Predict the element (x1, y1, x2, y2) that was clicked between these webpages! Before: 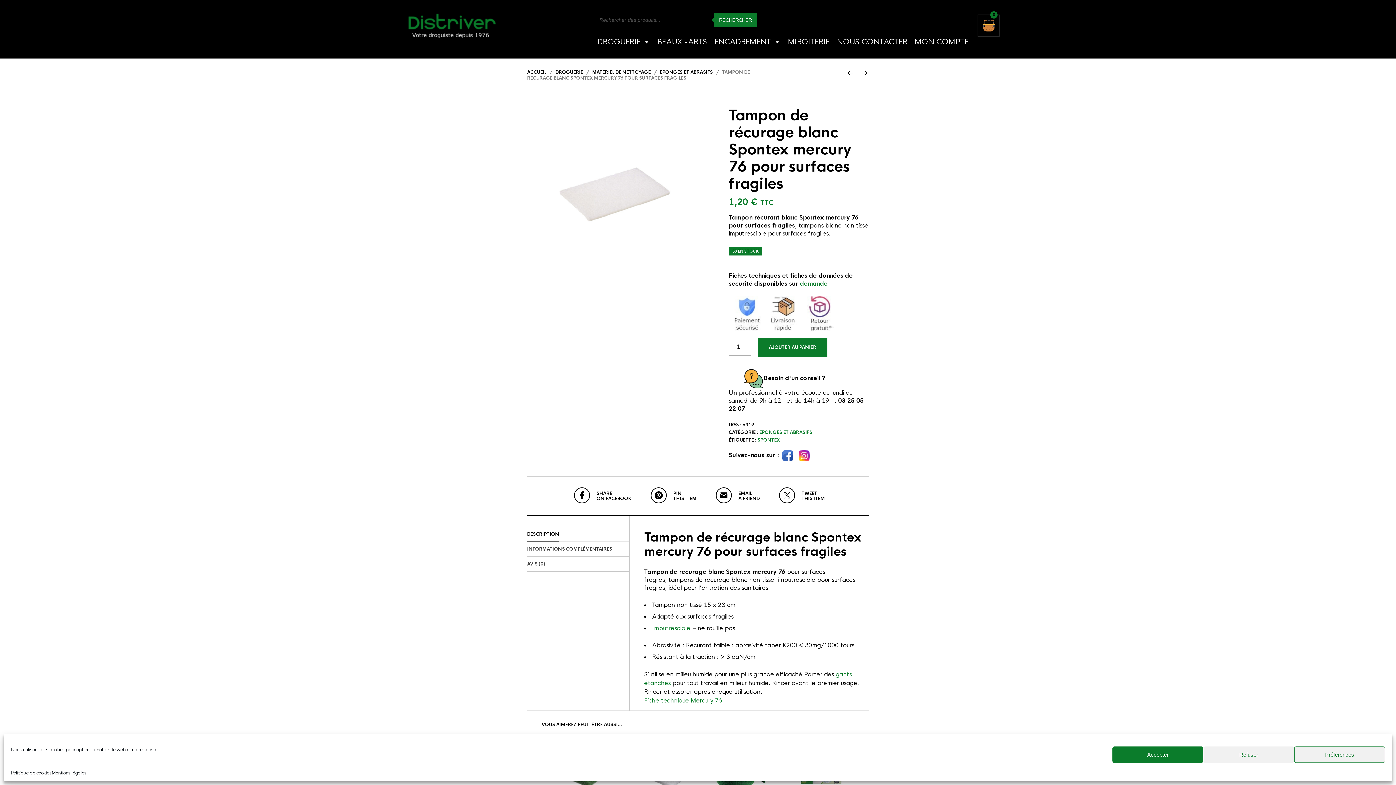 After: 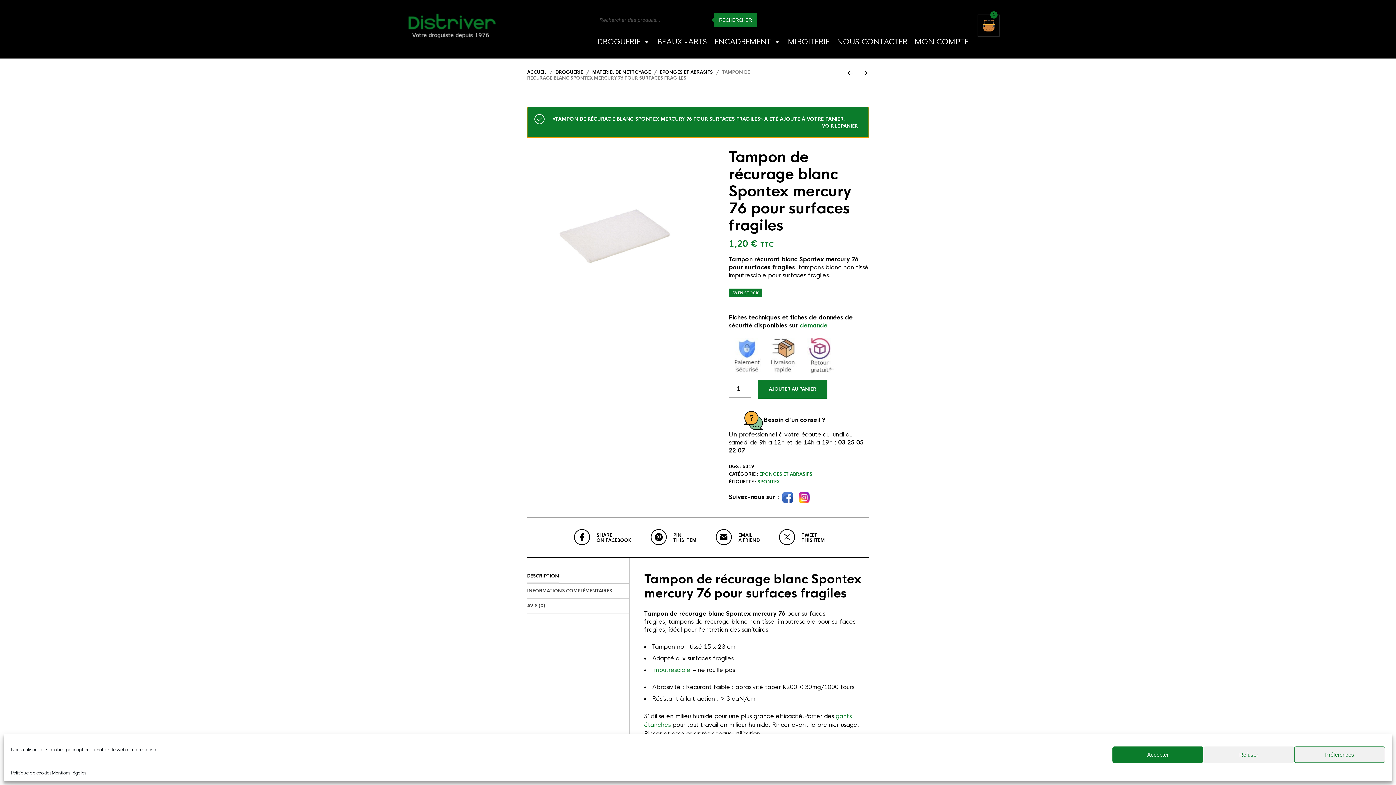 Action: bbox: (758, 338, 827, 357) label: AJOUTER AU PANIER